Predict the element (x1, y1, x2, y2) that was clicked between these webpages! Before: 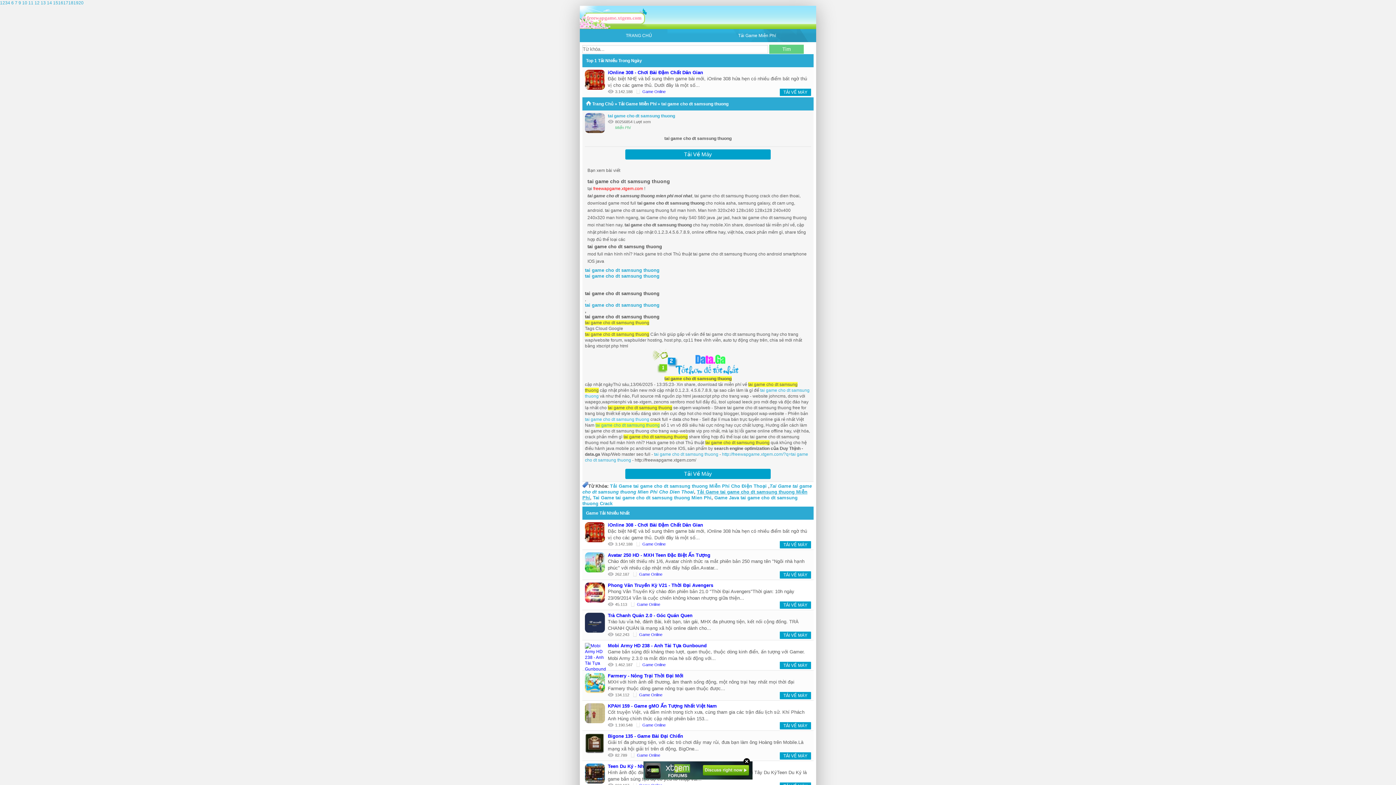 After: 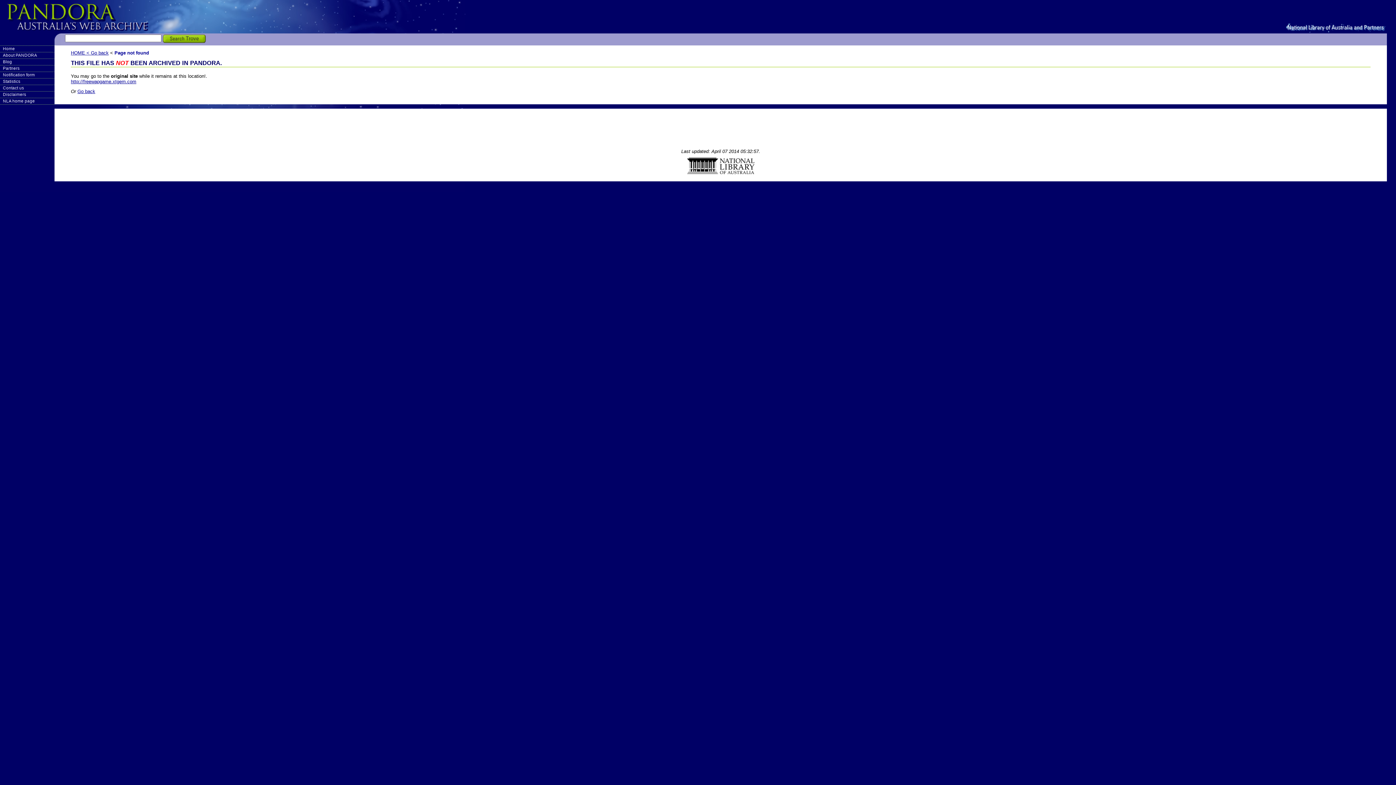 Action: bbox: (34, 0, 39, 5) label: 12